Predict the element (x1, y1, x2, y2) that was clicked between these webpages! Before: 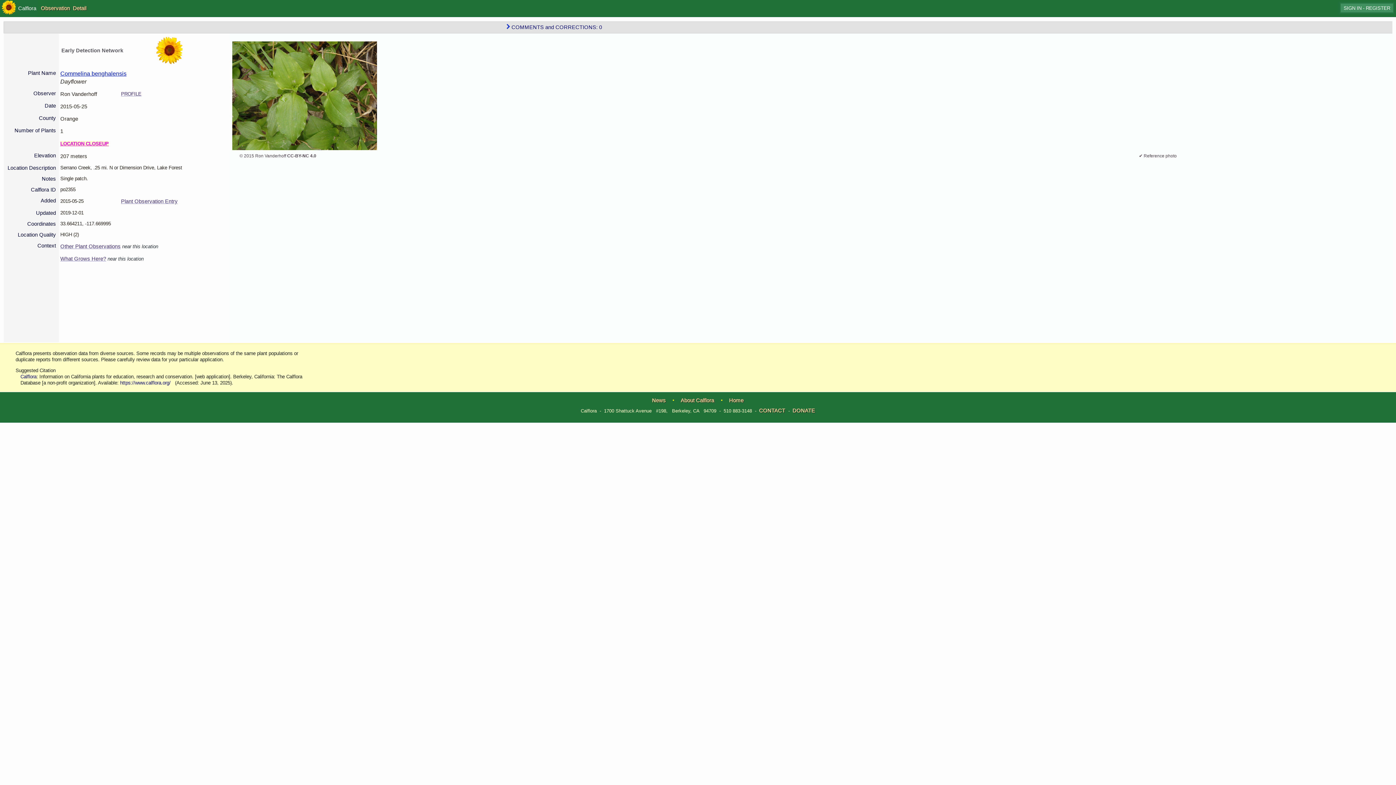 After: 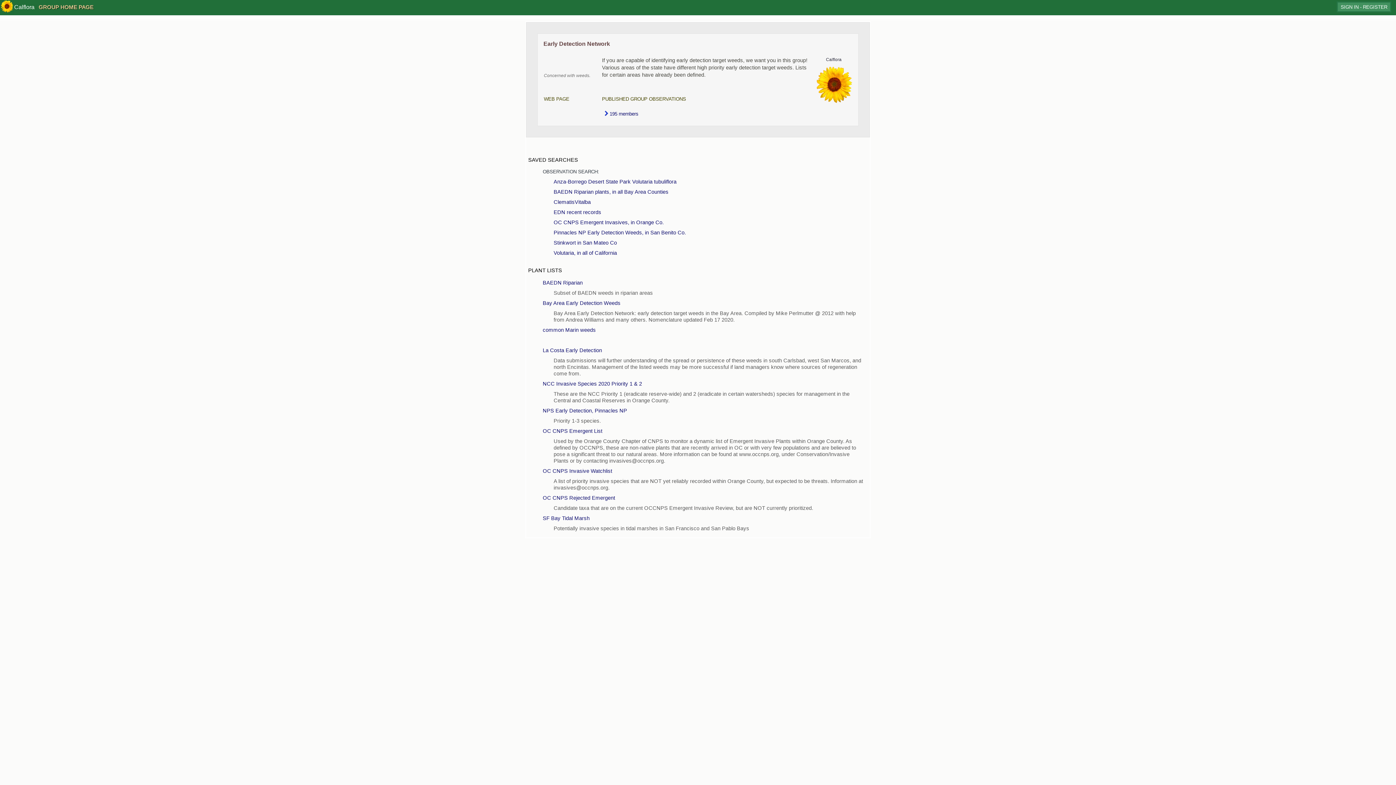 Action: label: Early Detection Network bbox: (61, 47, 123, 53)